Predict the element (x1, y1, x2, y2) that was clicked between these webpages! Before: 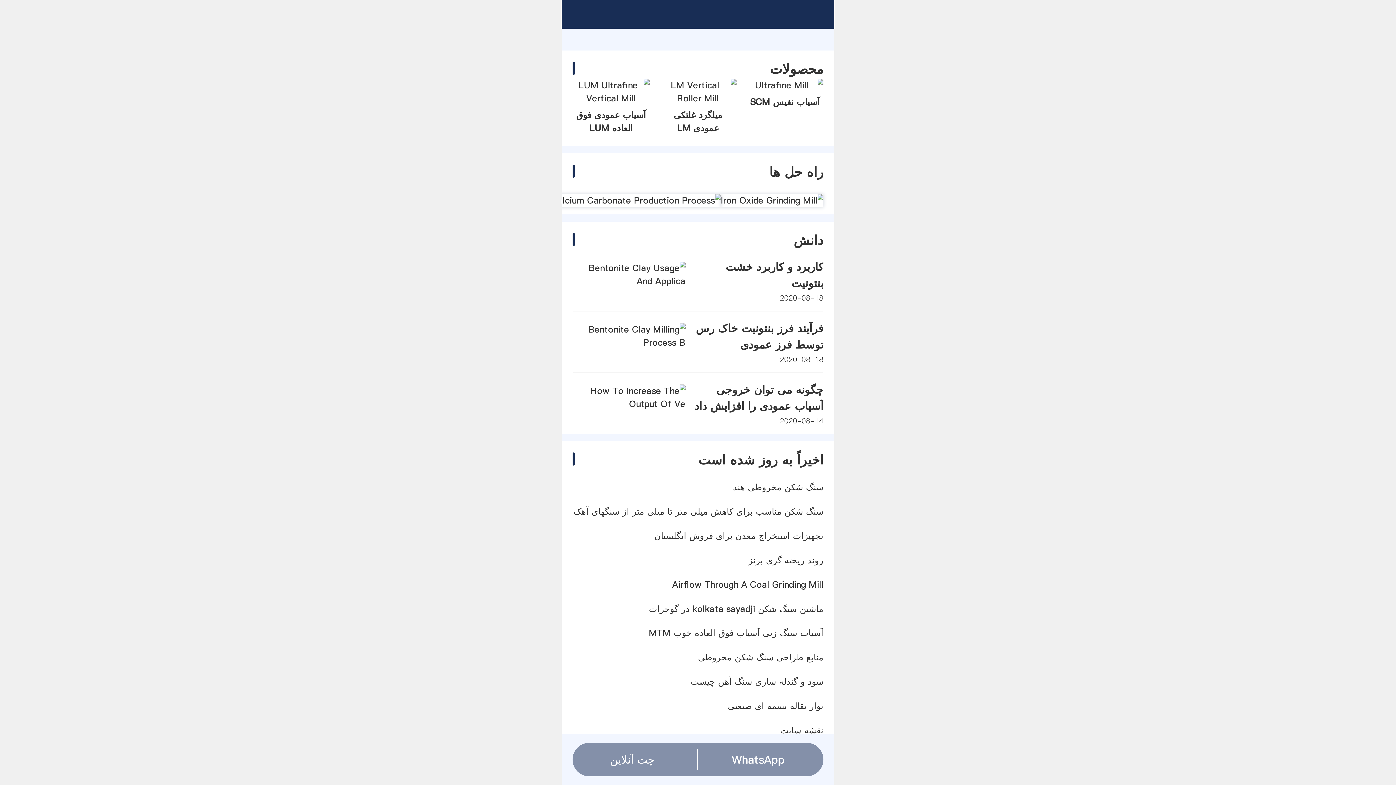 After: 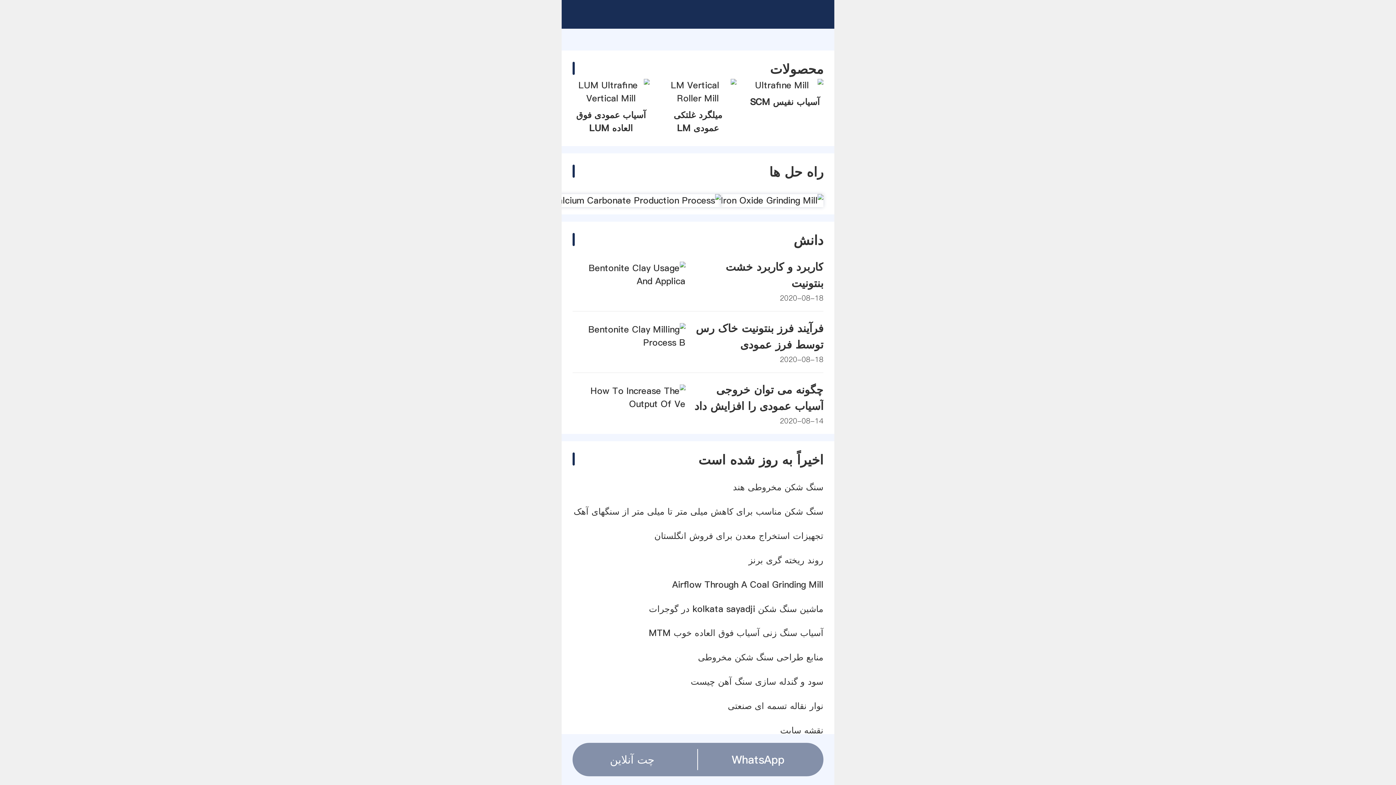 Action: bbox: (572, 749, 698, 770) label: چت آنلاین